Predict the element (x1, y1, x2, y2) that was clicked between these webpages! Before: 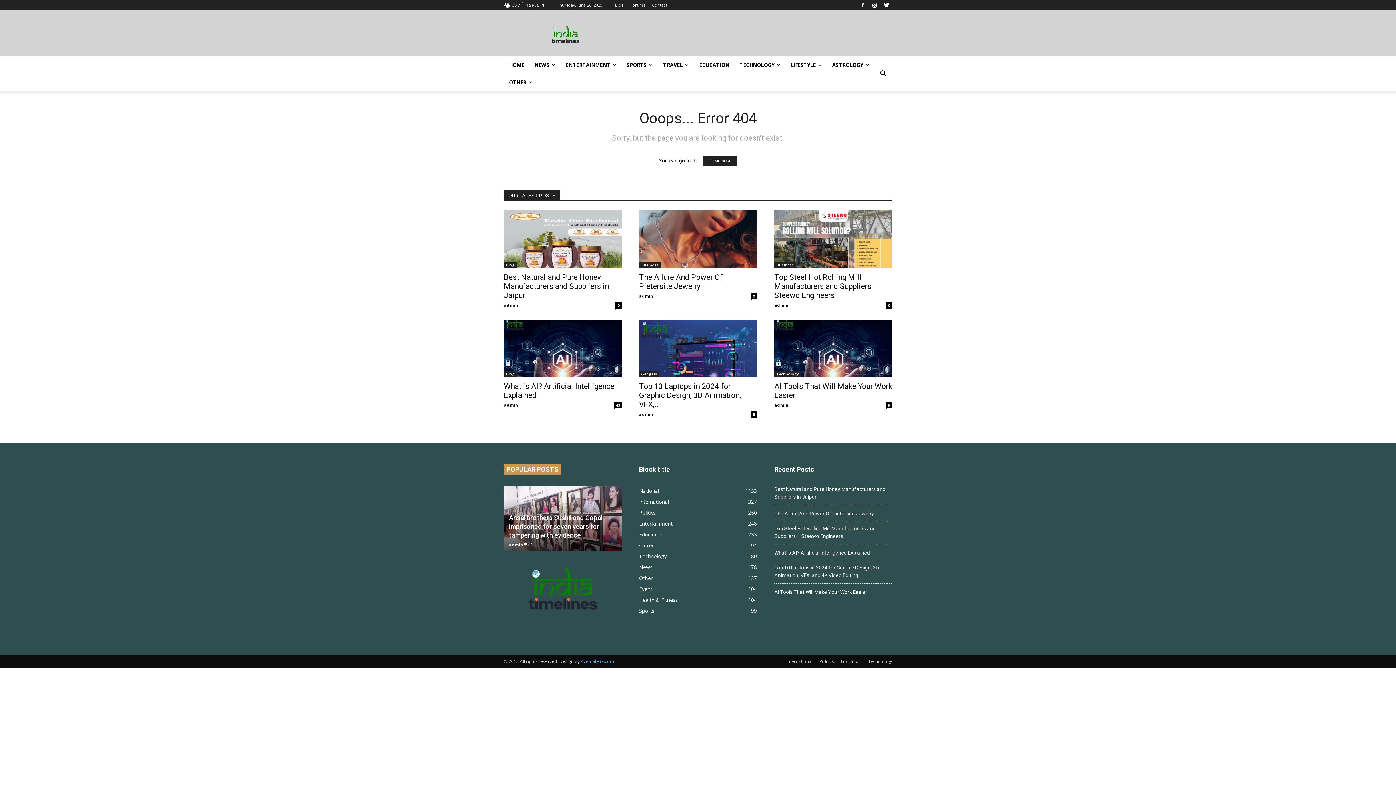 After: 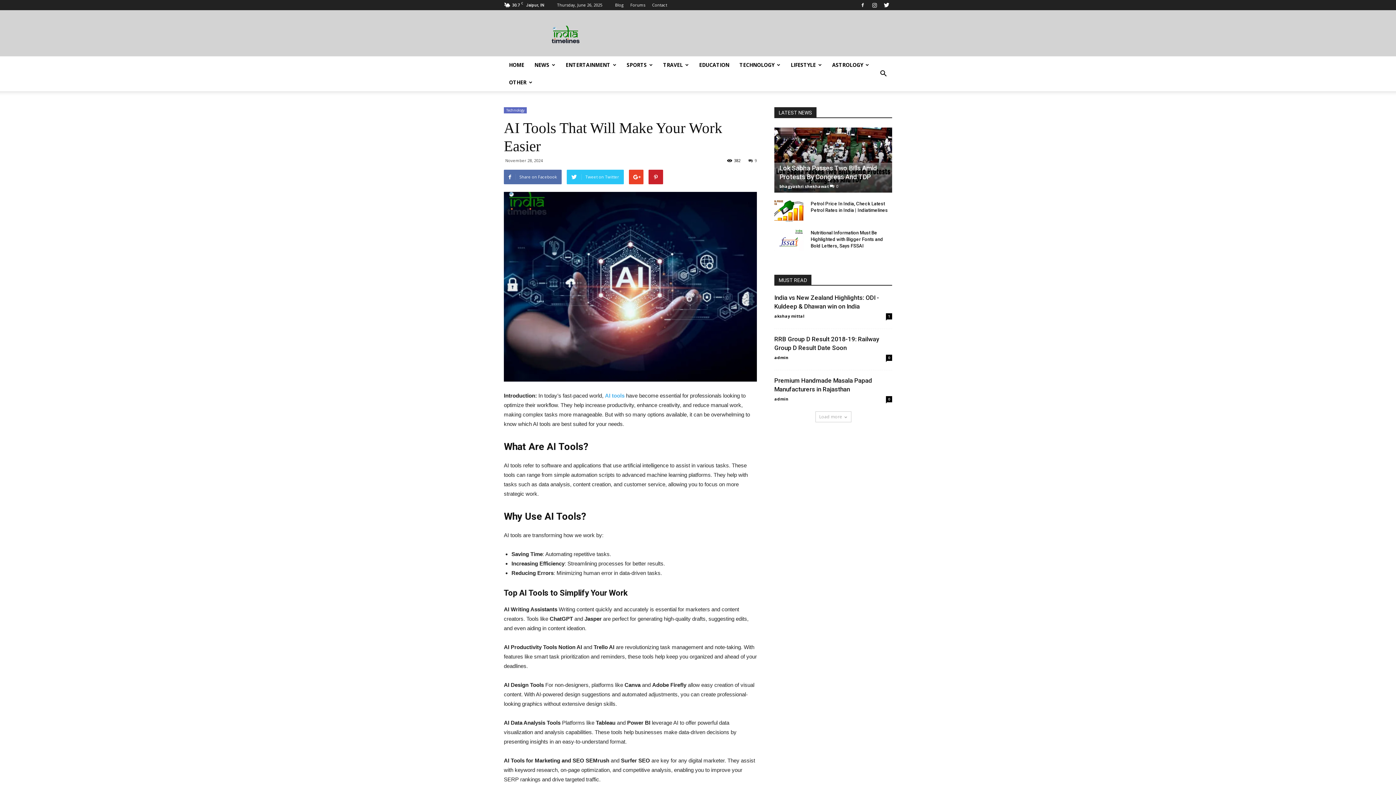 Action: bbox: (774, 319, 892, 377)